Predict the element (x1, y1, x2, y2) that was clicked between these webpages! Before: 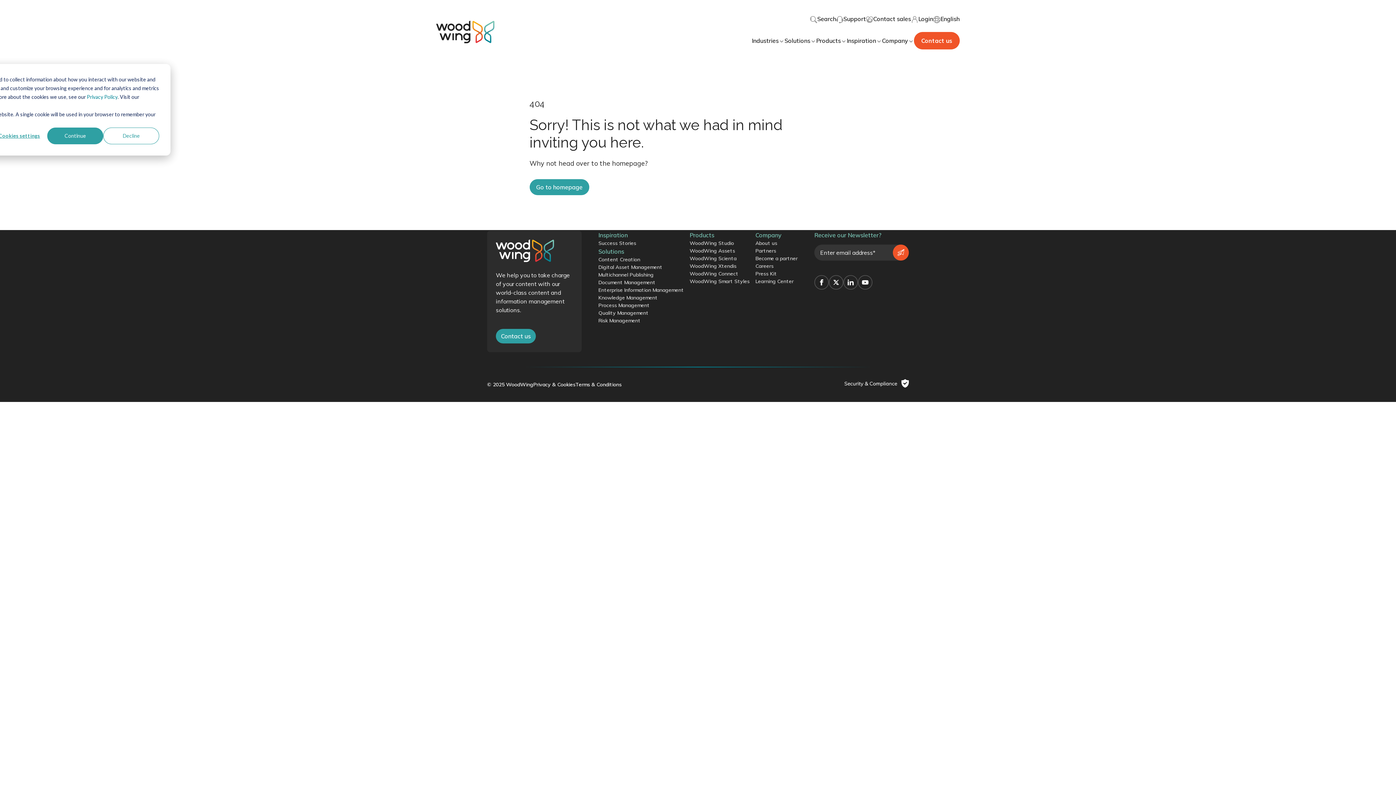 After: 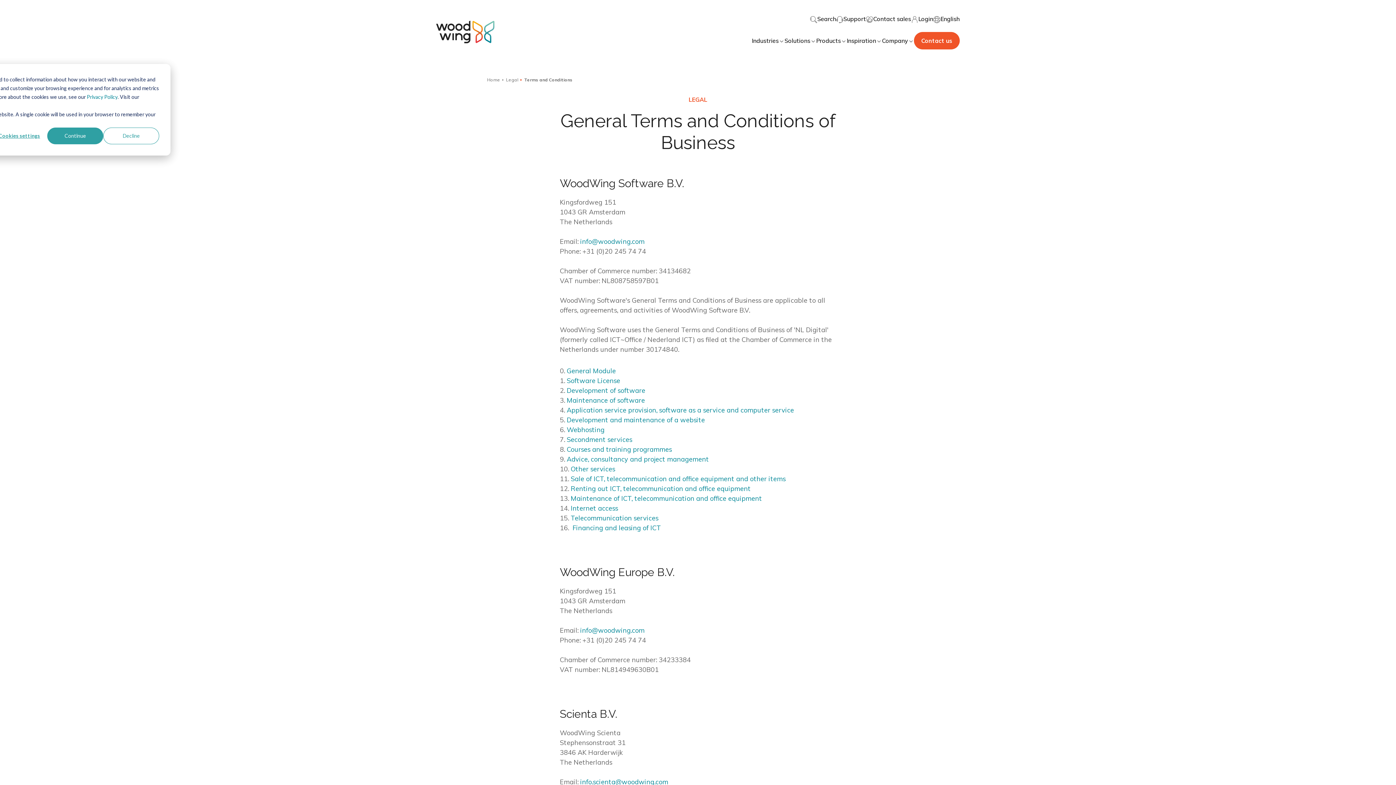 Action: label: Terms & Conditions bbox: (575, 381, 621, 388)